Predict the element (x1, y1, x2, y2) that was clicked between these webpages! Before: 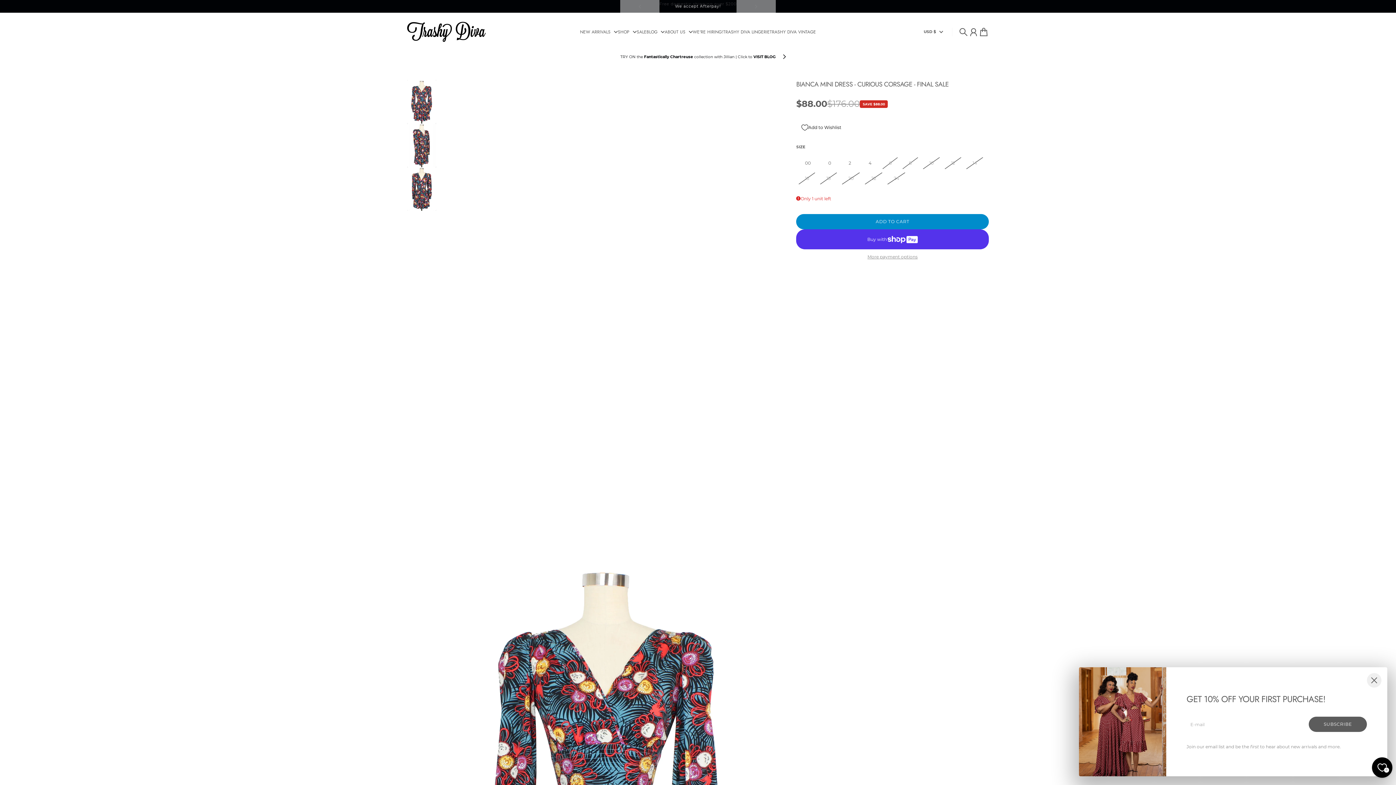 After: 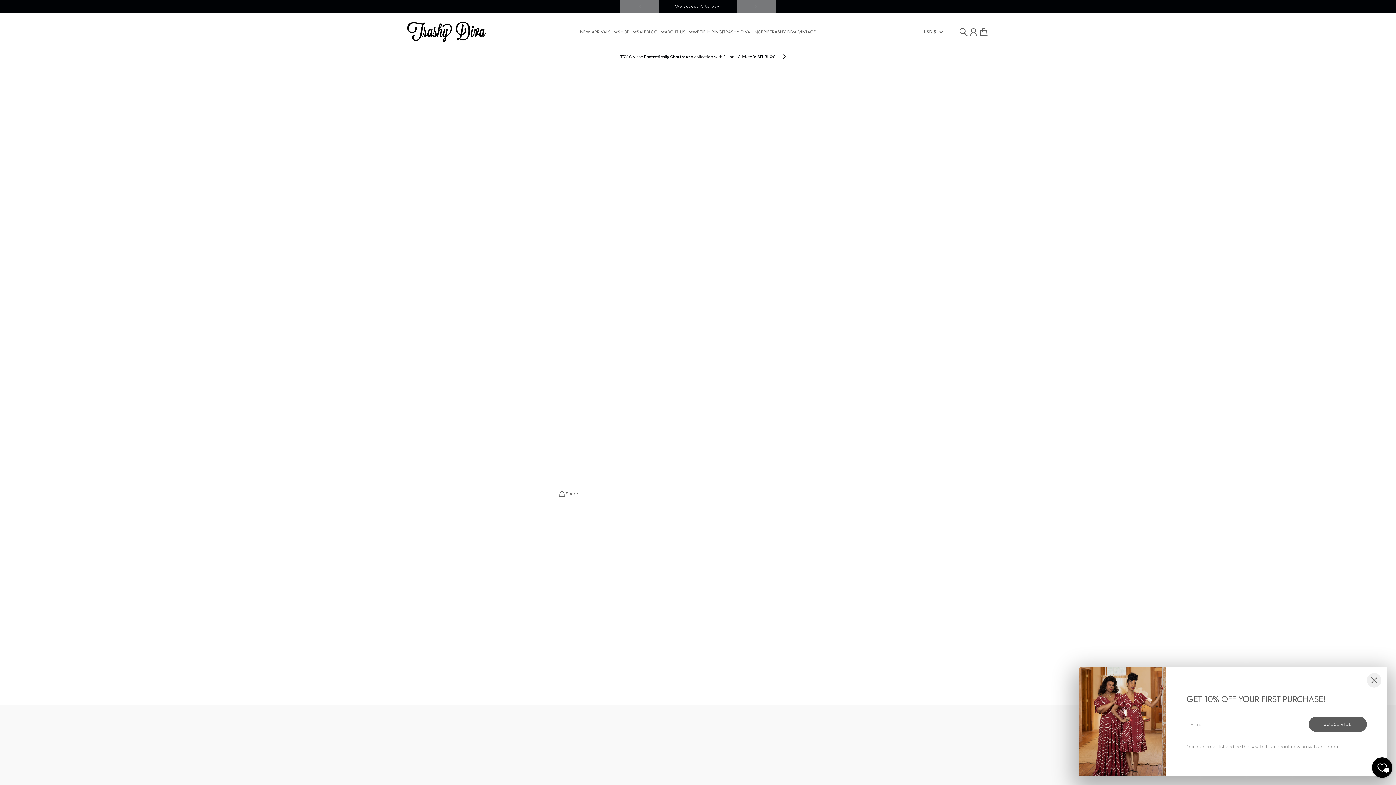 Action: bbox: (0, 50, 1396, 62) label: TRY ON the Fantastically Chartreuse collection with Jillian | Click to VISIT BLOG